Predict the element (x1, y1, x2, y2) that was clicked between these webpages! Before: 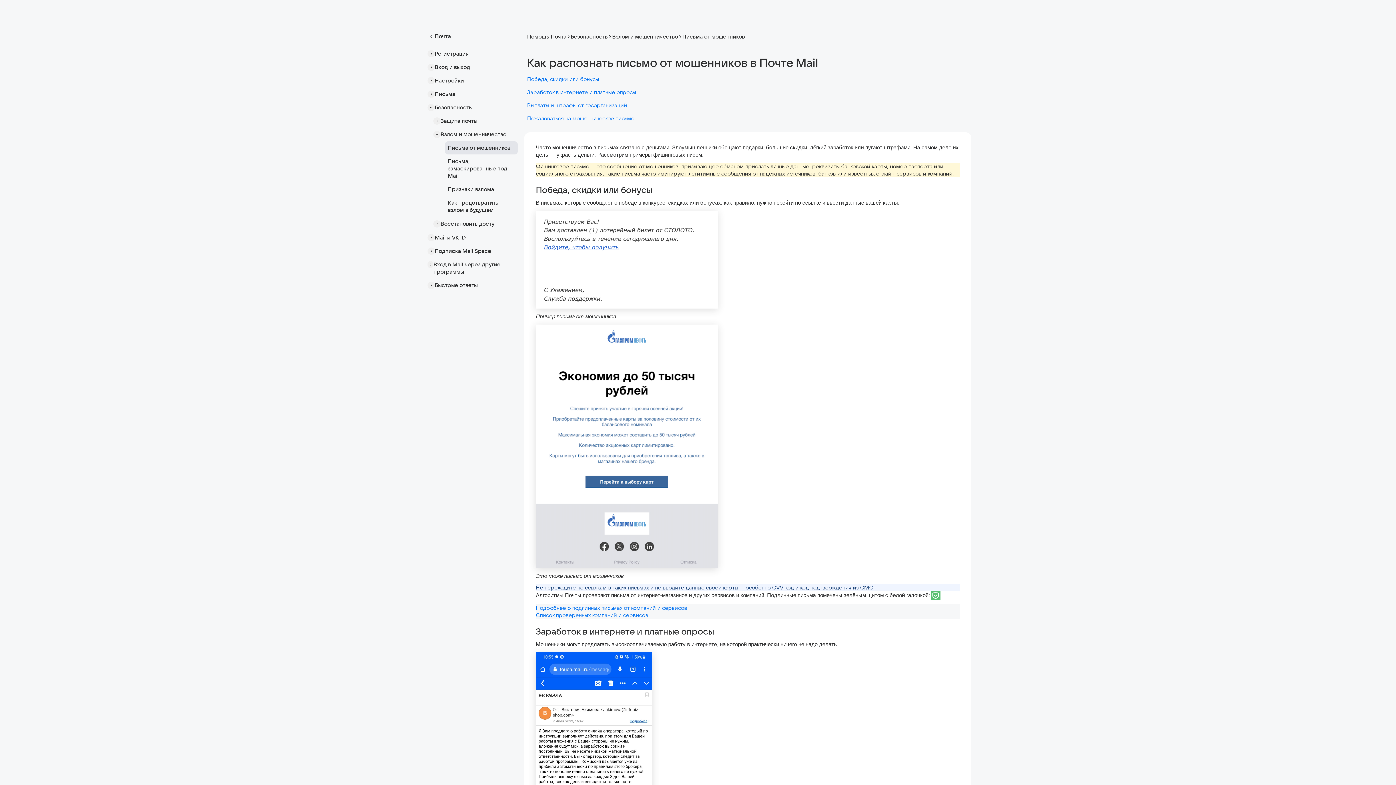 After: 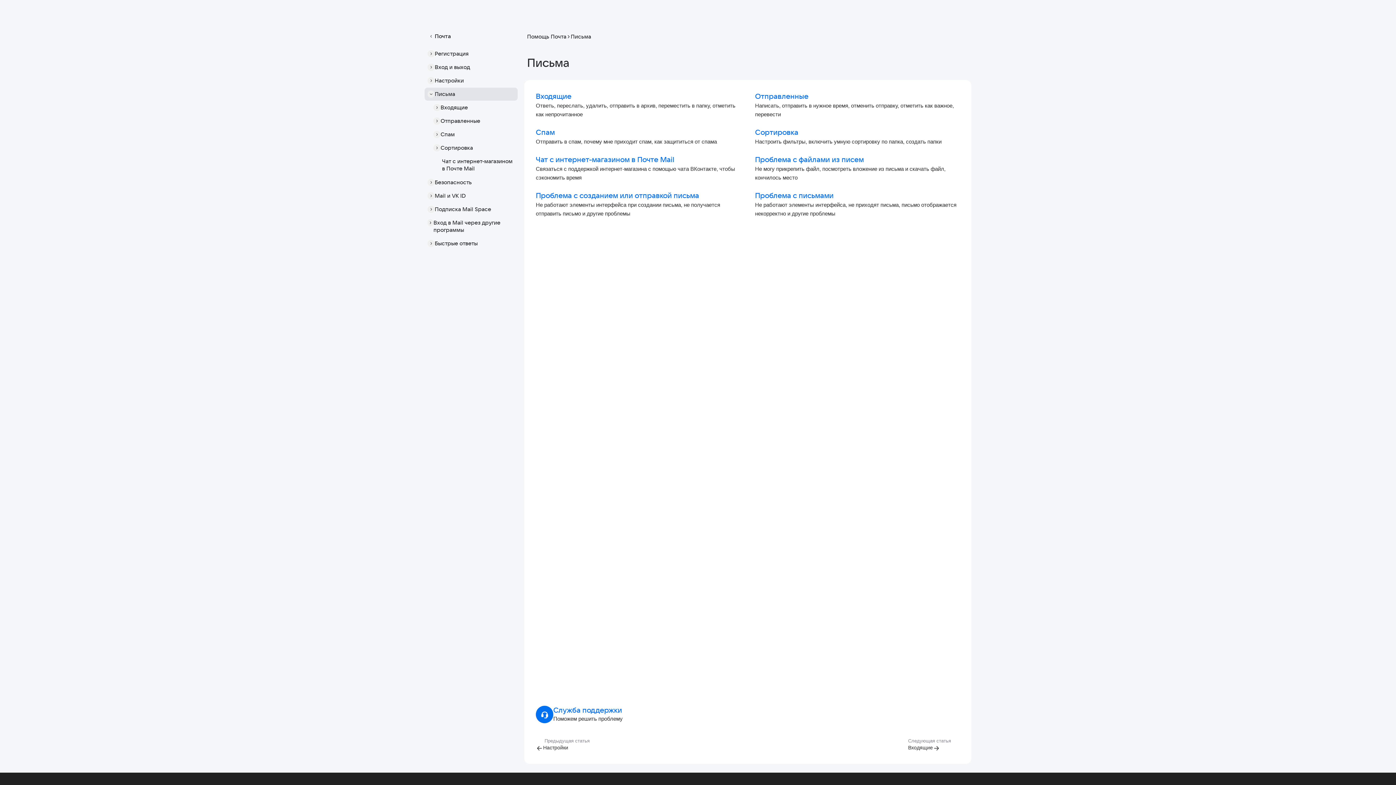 Action: label: Письма bbox: (424, 87, 517, 100)